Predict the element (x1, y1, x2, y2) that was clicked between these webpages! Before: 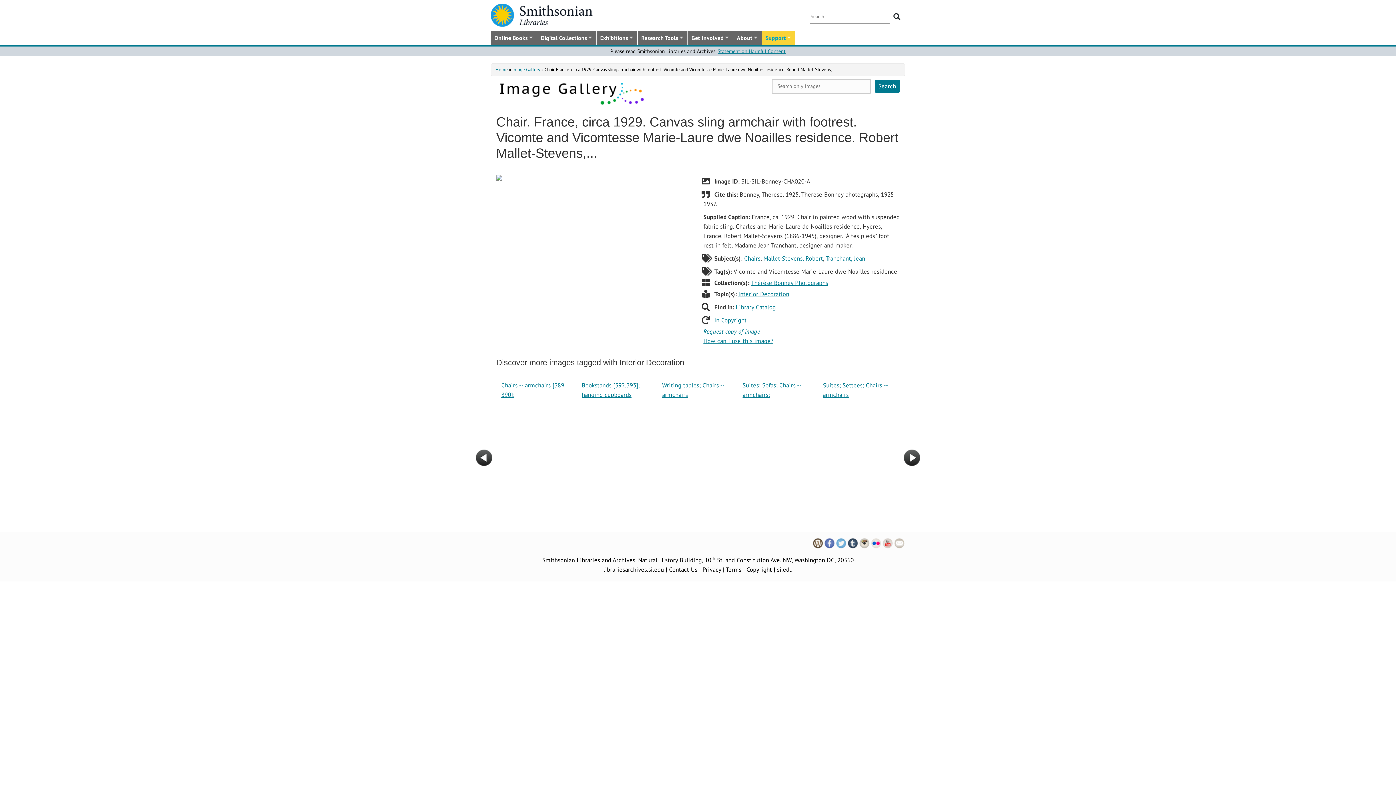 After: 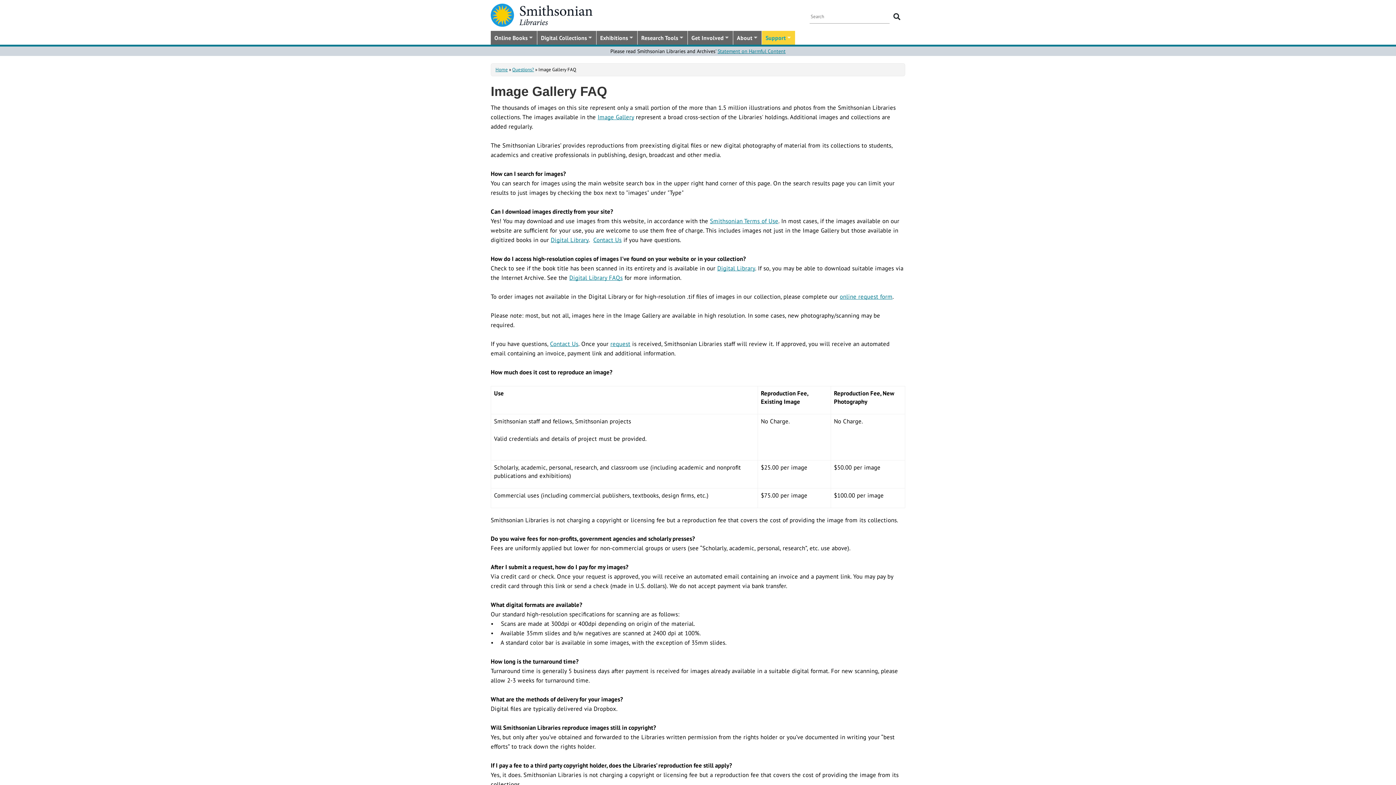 Action: label: How can I use this image? bbox: (703, 337, 773, 345)